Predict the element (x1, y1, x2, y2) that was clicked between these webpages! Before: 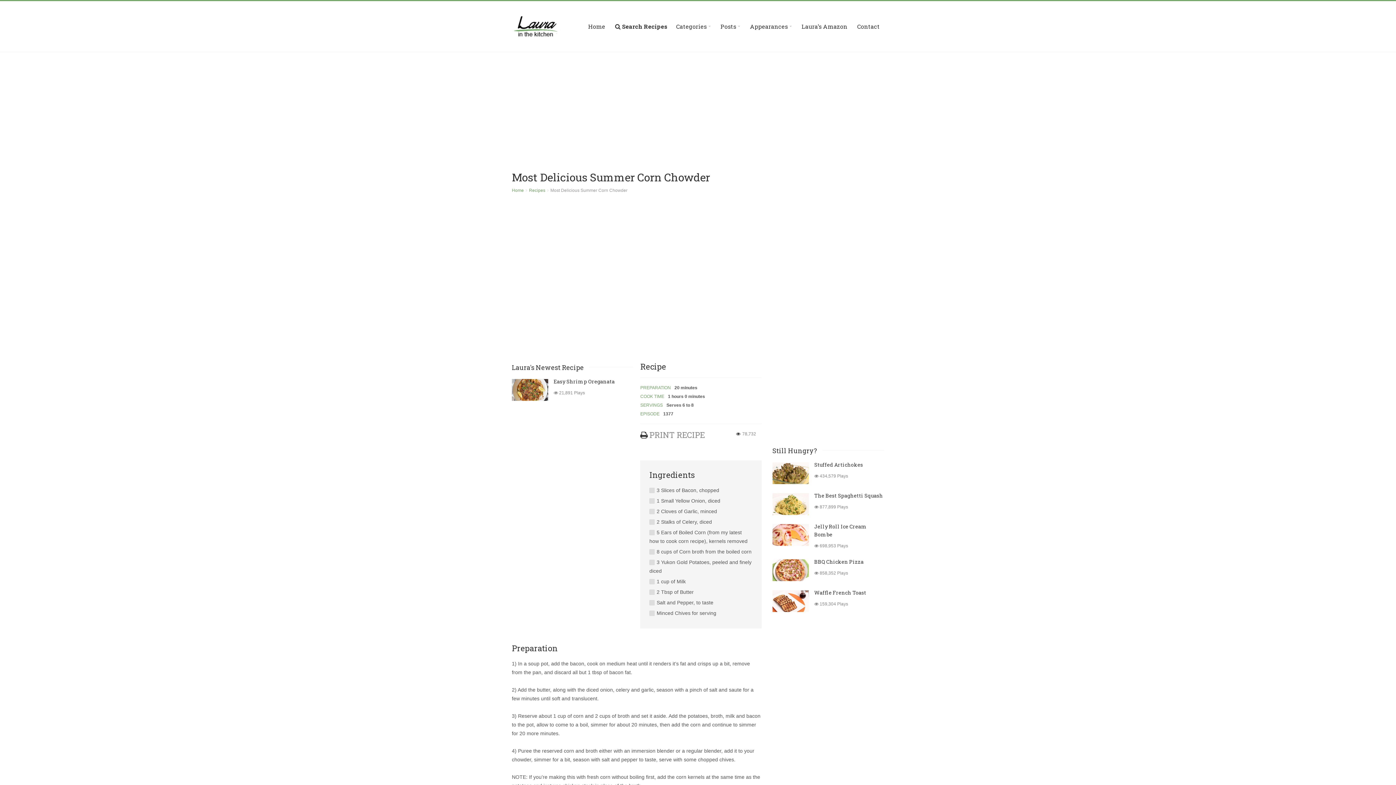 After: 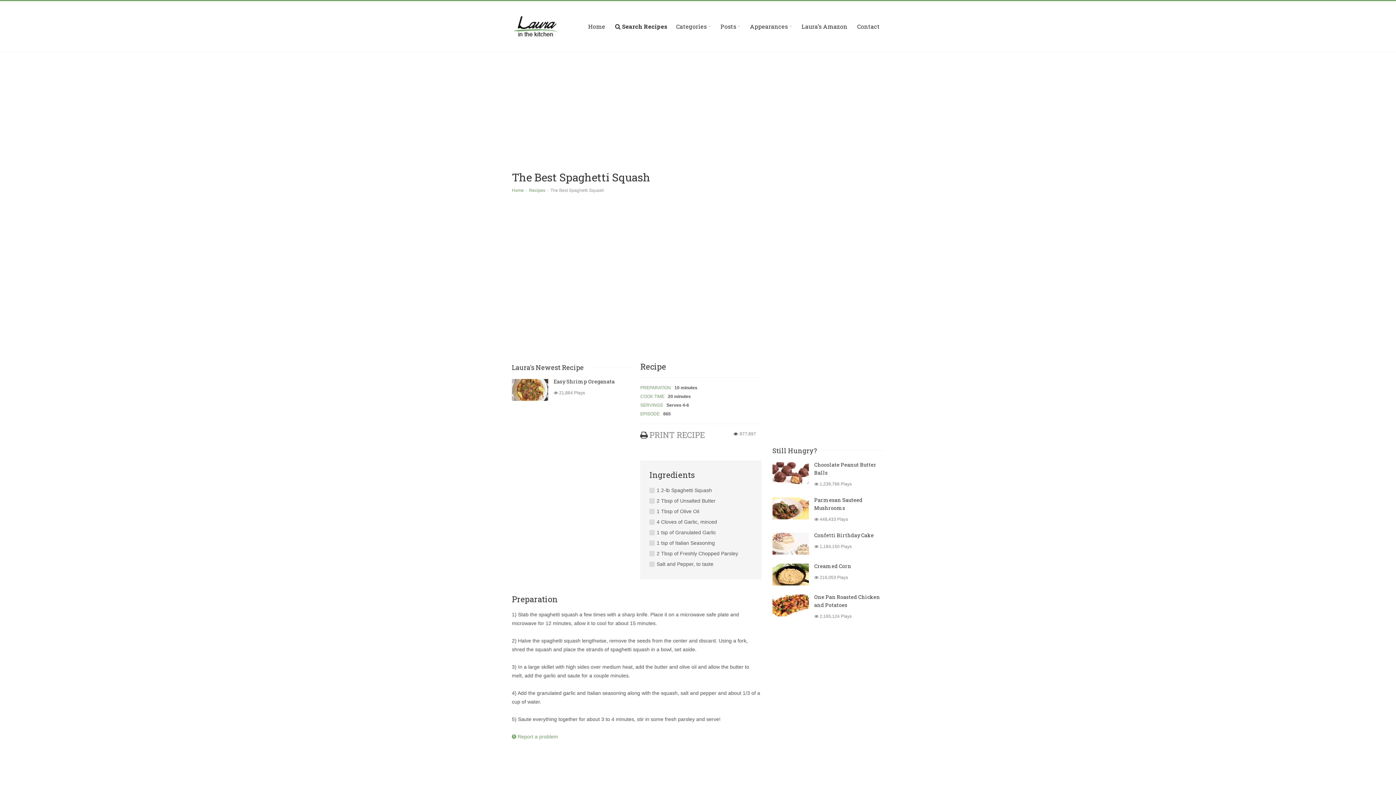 Action: bbox: (814, 492, 883, 499) label: The Best Spaghetti Squash